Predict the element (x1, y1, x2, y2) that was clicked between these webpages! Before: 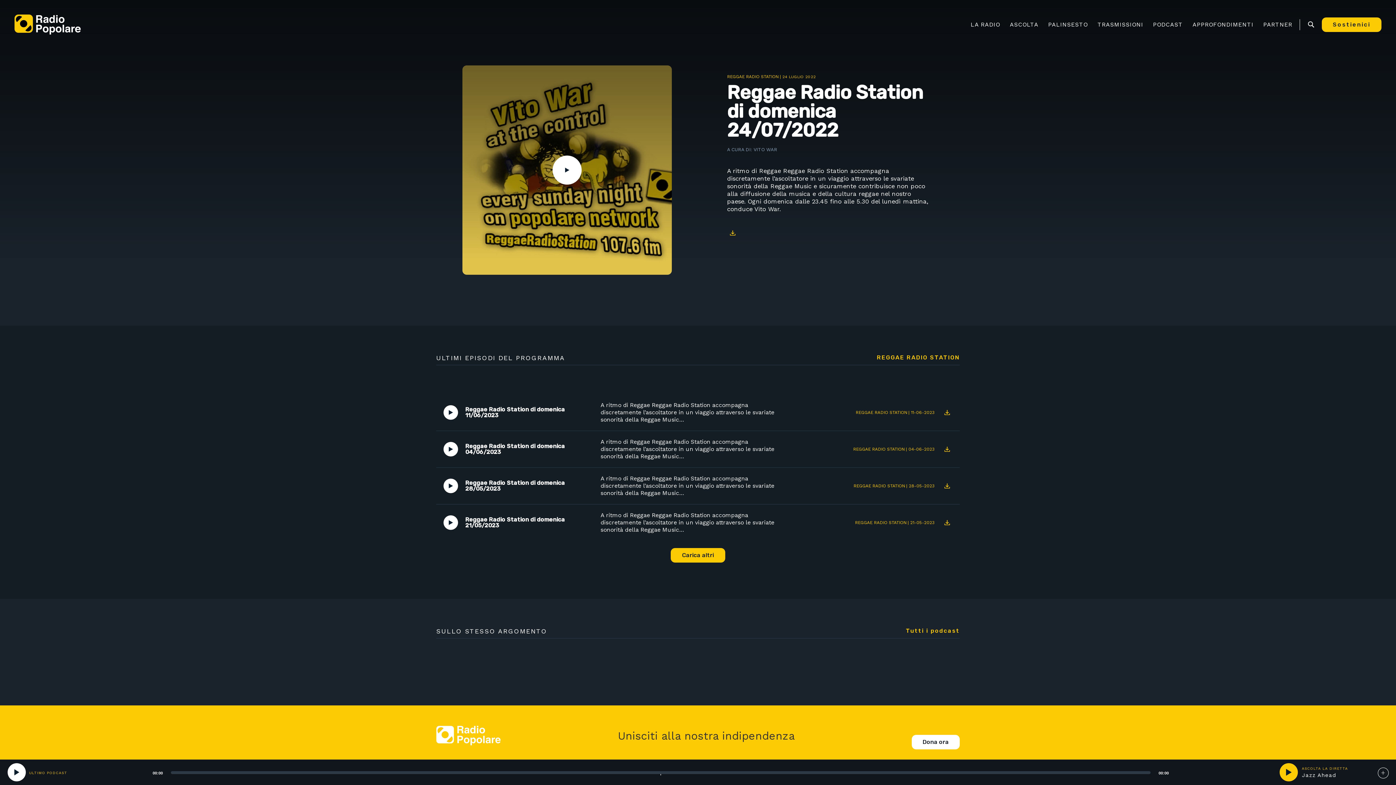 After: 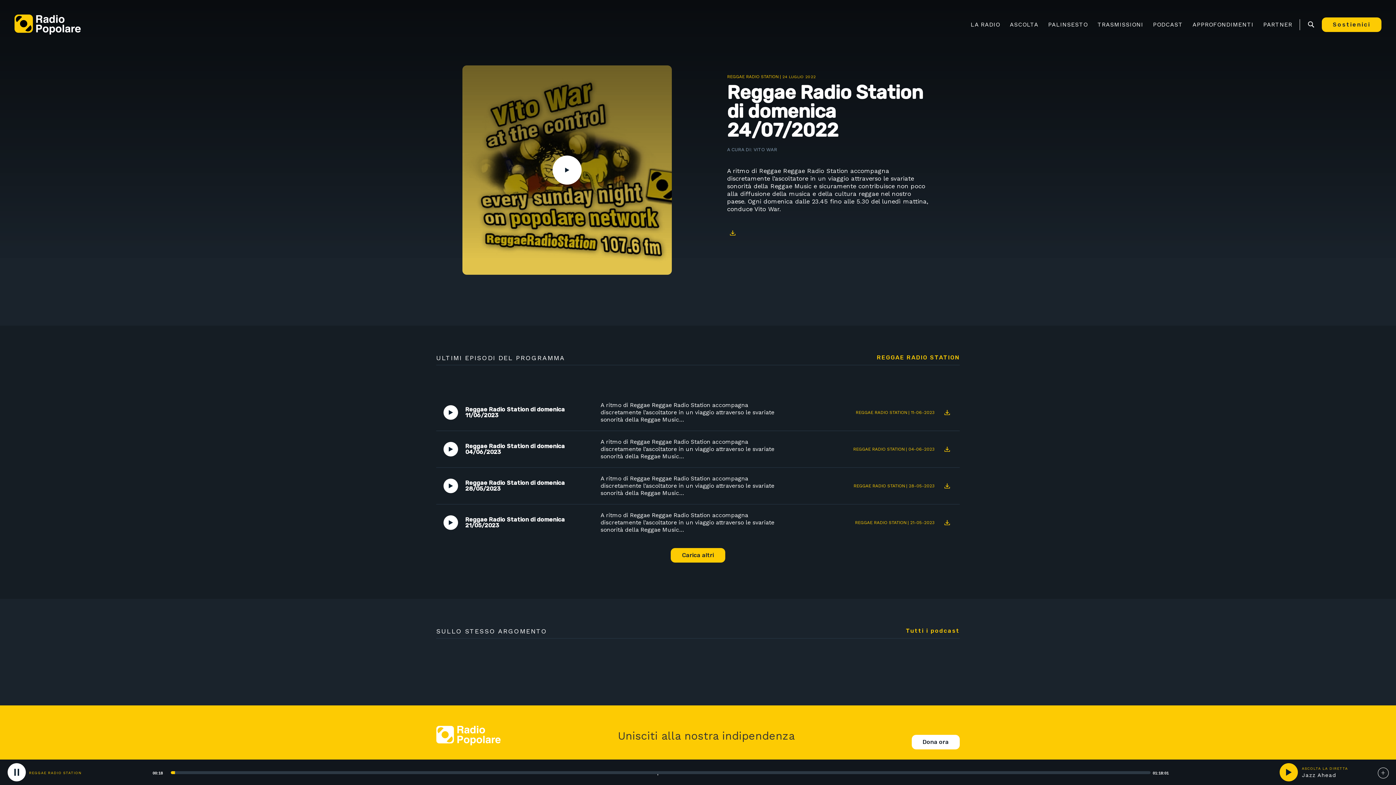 Action: bbox: (443, 515, 458, 530) label: Play